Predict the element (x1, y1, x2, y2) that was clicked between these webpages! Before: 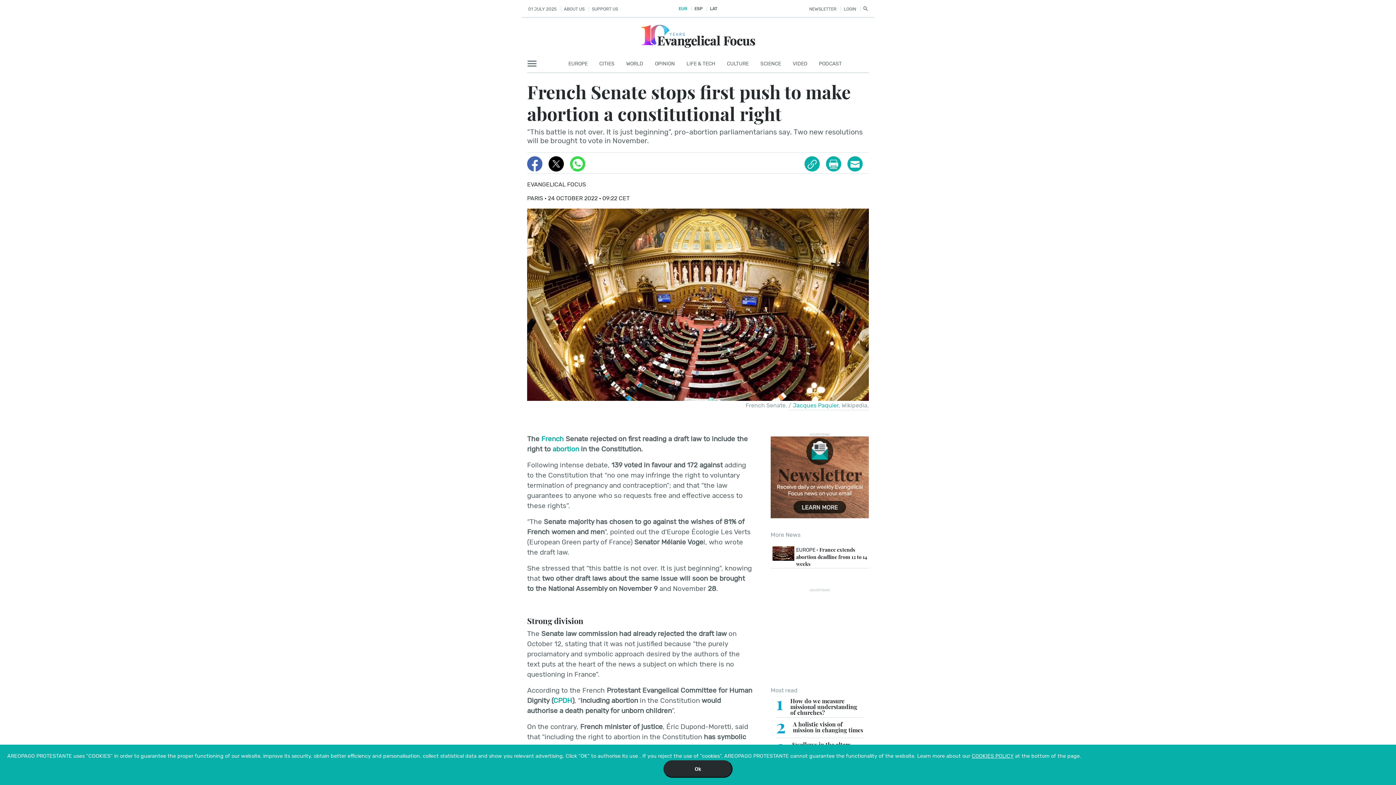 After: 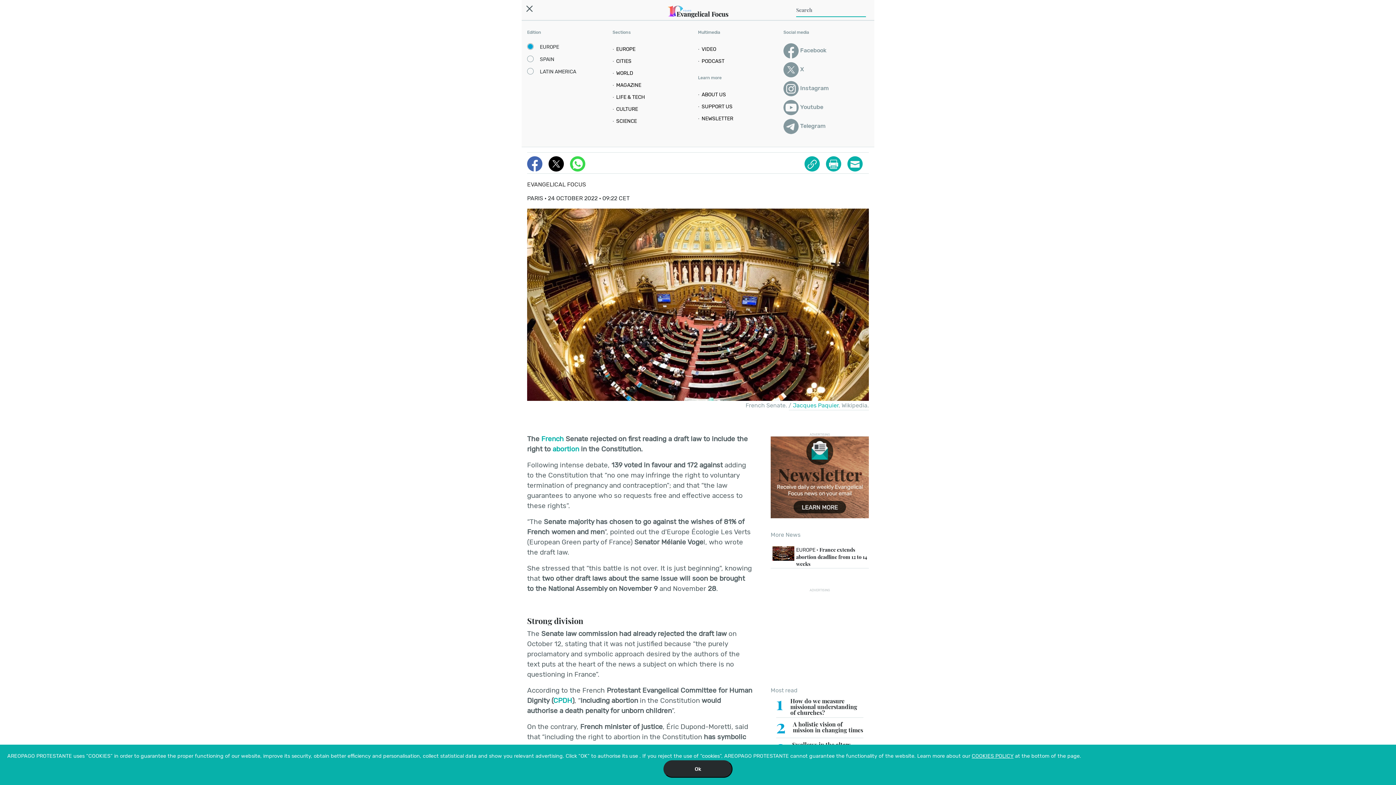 Action: bbox: (527, 57, 541, 70) label: Toggle navigation